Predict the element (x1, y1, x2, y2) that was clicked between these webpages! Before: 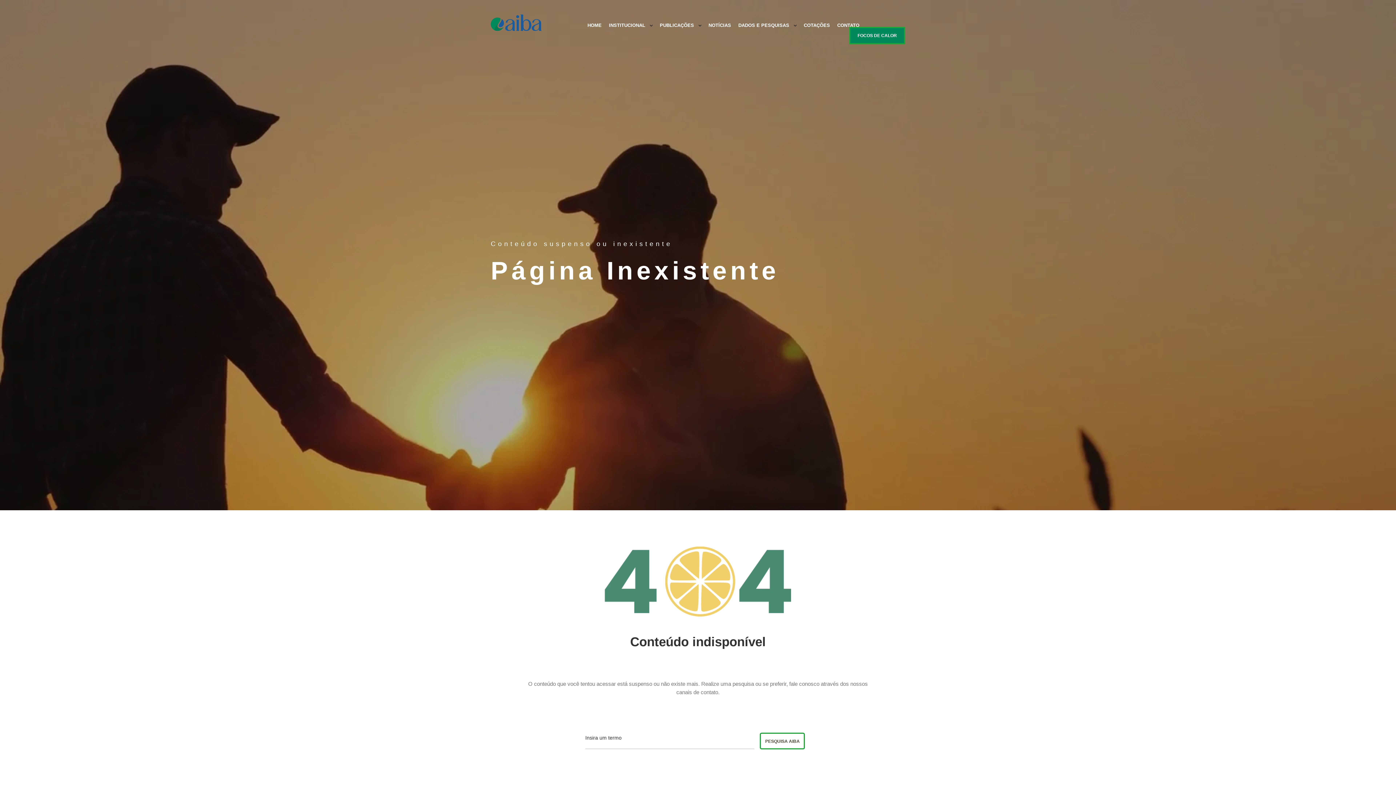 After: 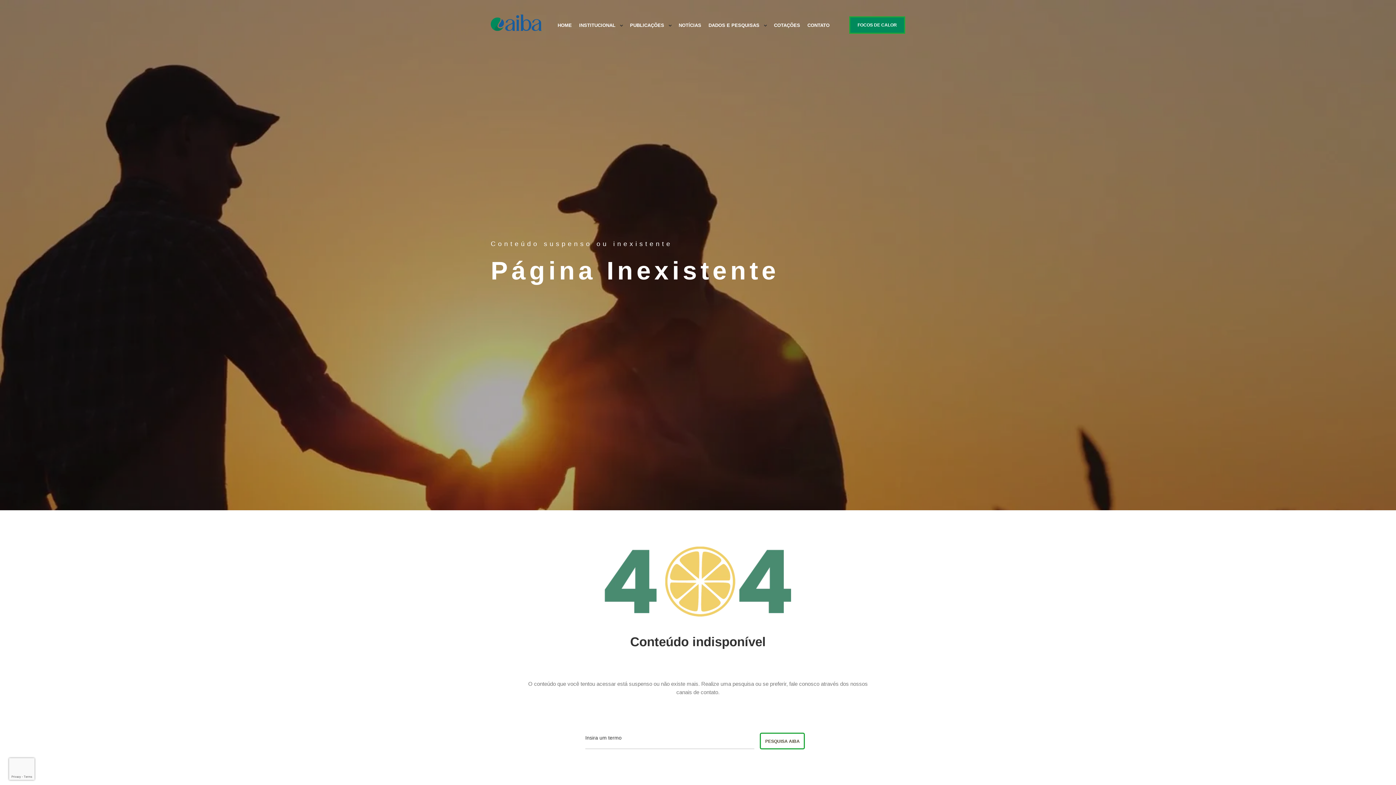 Action: bbox: (849, 26, 905, 44) label: FOCOS DE CALOR